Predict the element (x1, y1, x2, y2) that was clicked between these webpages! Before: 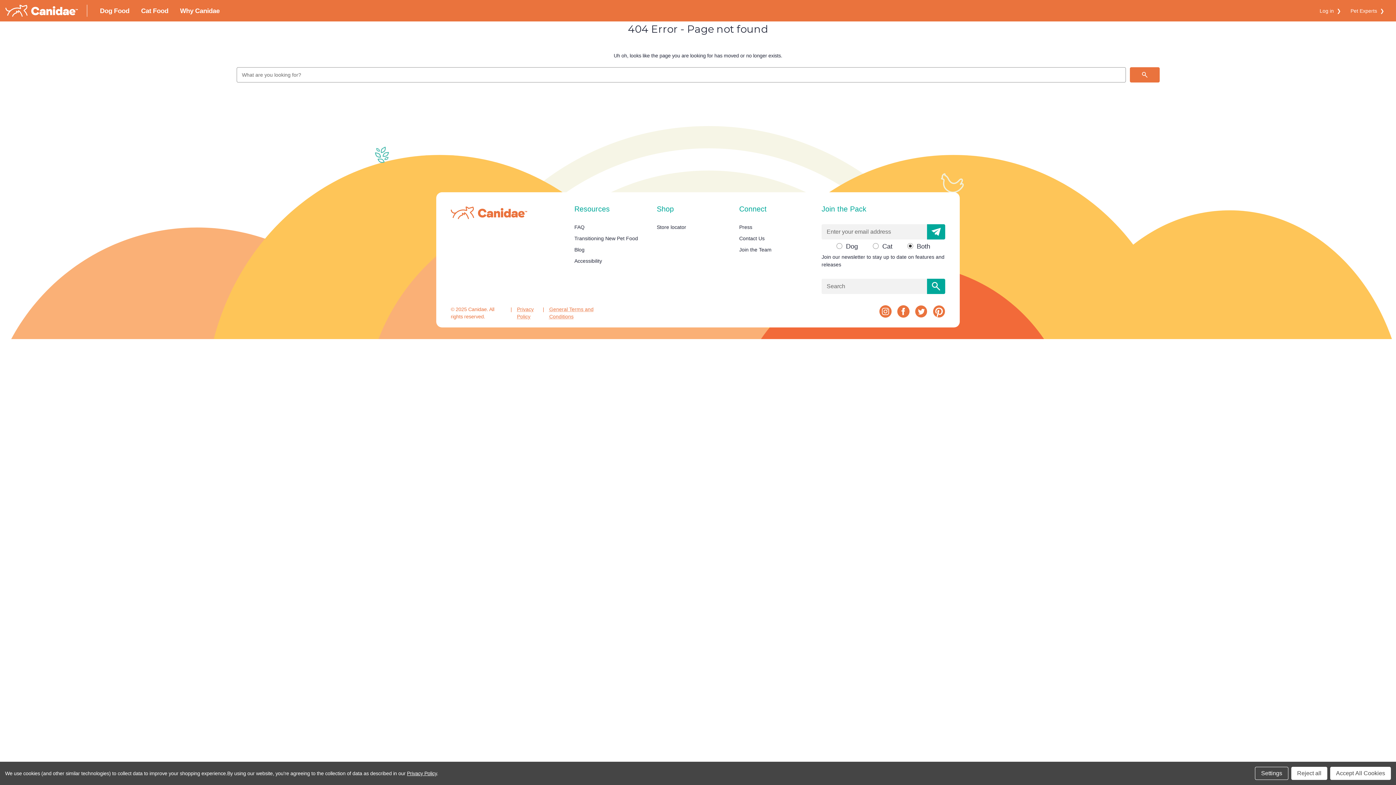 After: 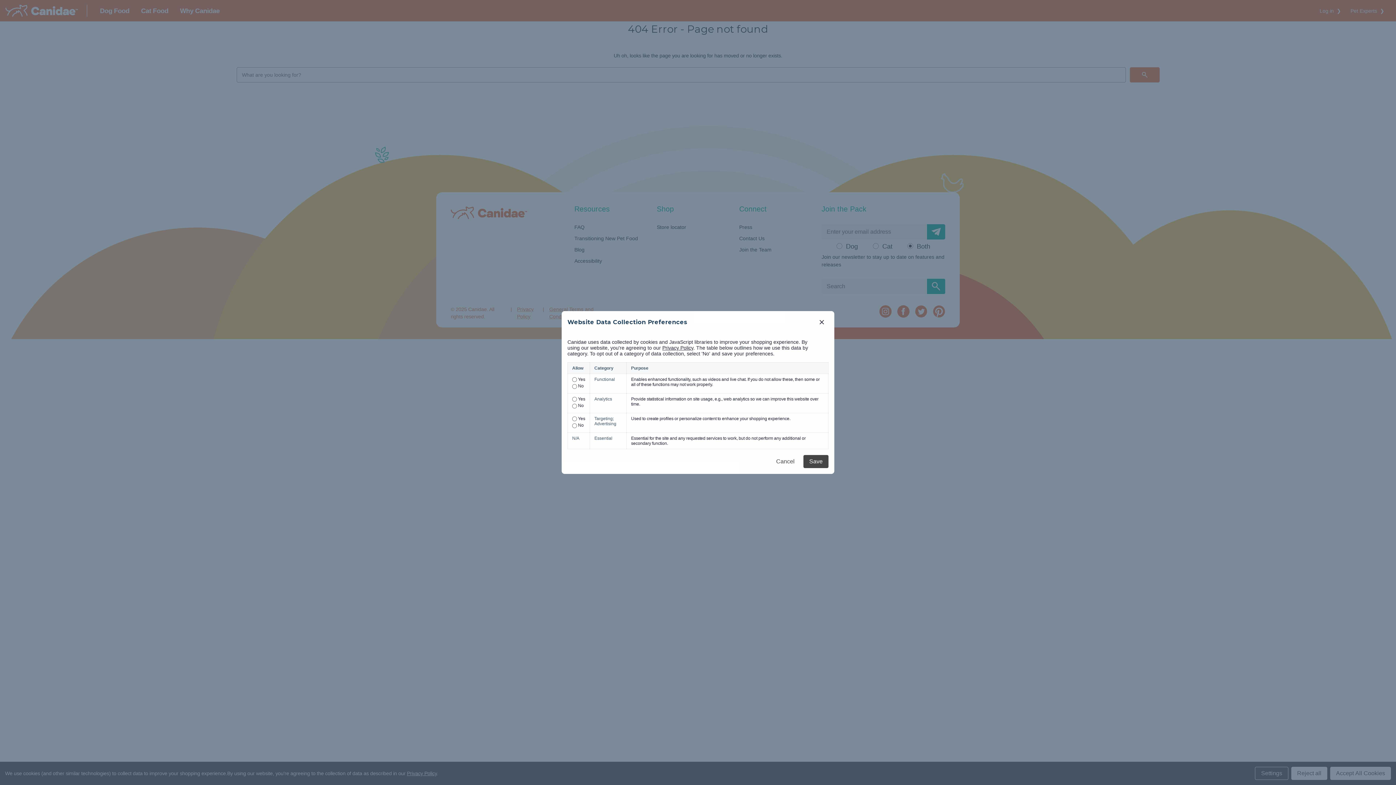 Action: label: Settings bbox: (1255, 767, 1288, 780)